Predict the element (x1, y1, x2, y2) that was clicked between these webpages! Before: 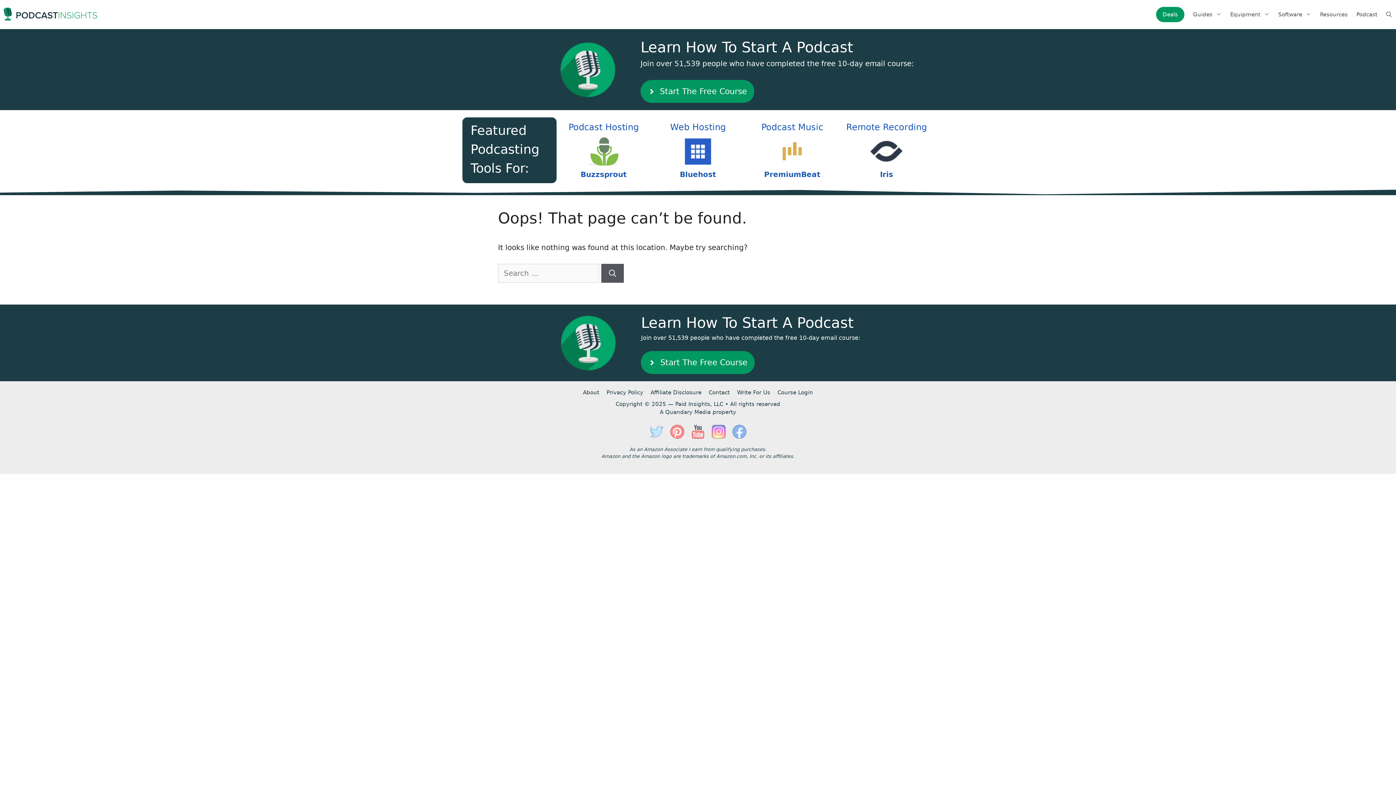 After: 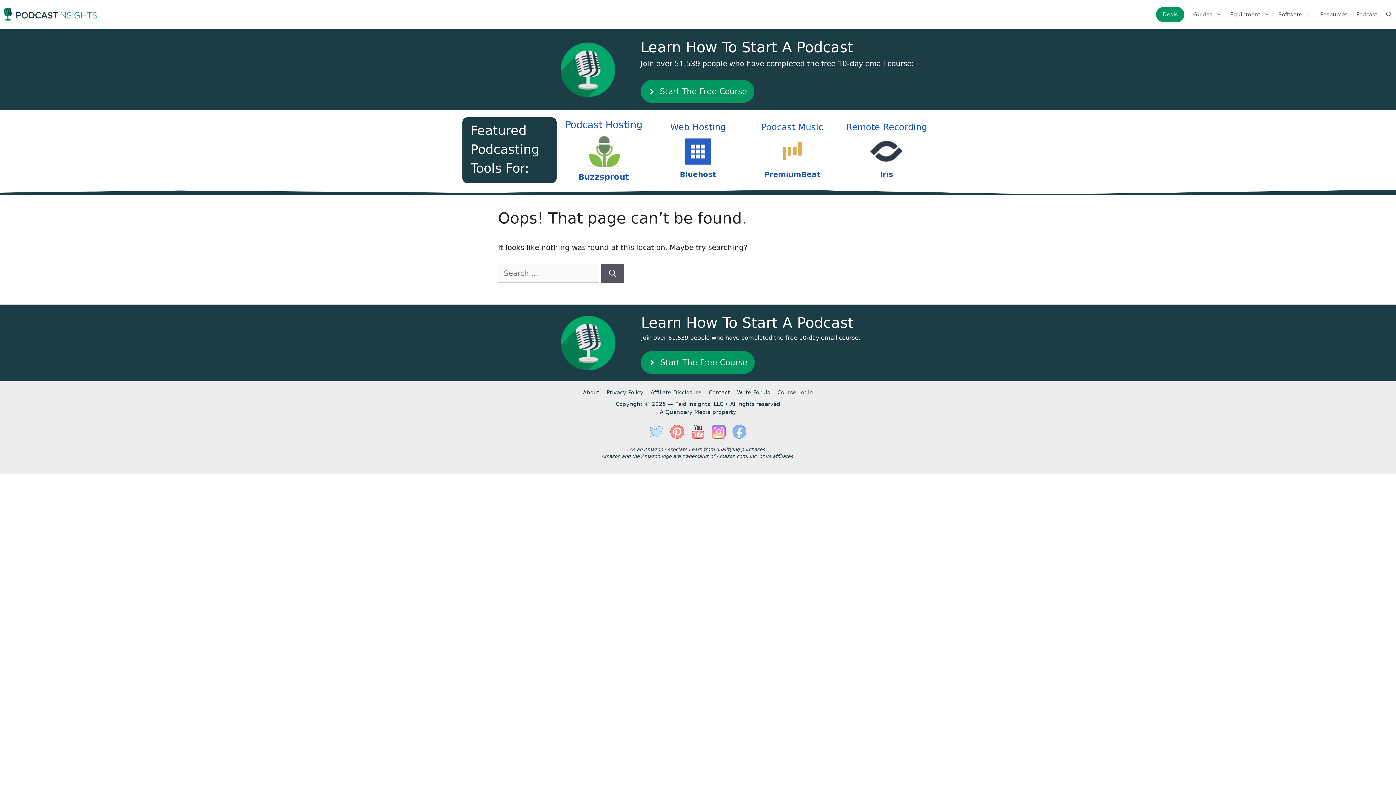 Action: label: Podcast Hosting
Buzzsprout bbox: (556, 120, 651, 180)